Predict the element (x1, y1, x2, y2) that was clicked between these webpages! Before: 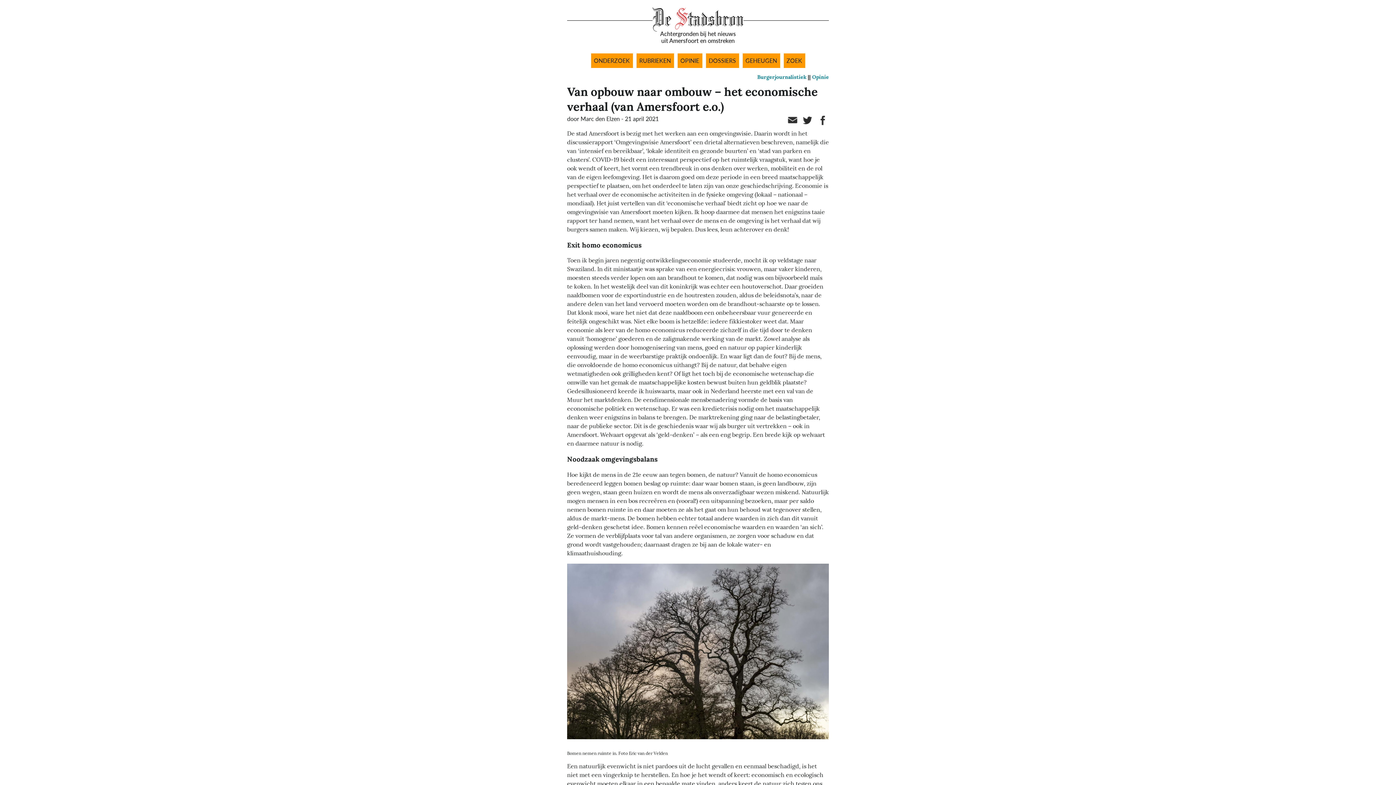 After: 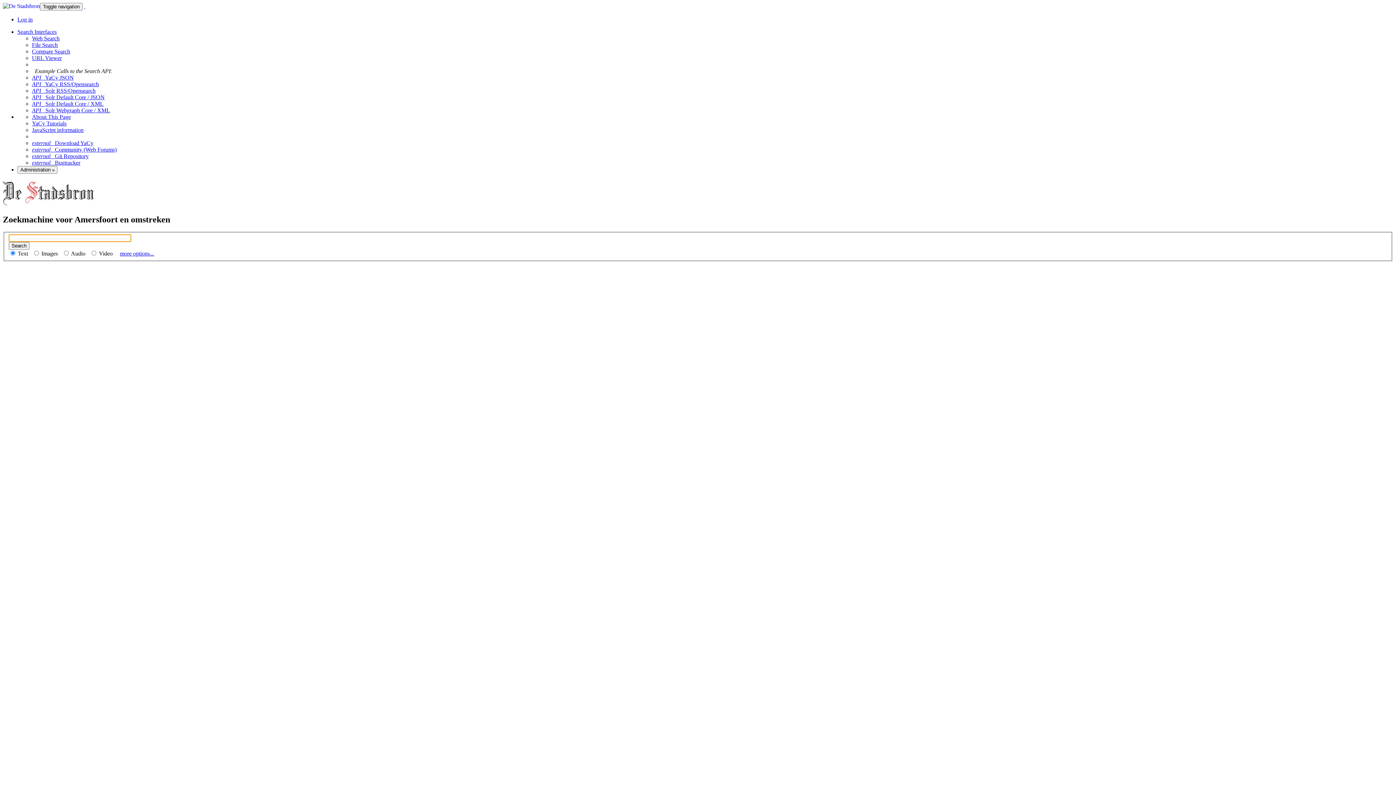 Action: bbox: (783, 53, 805, 68) label: ZOEK